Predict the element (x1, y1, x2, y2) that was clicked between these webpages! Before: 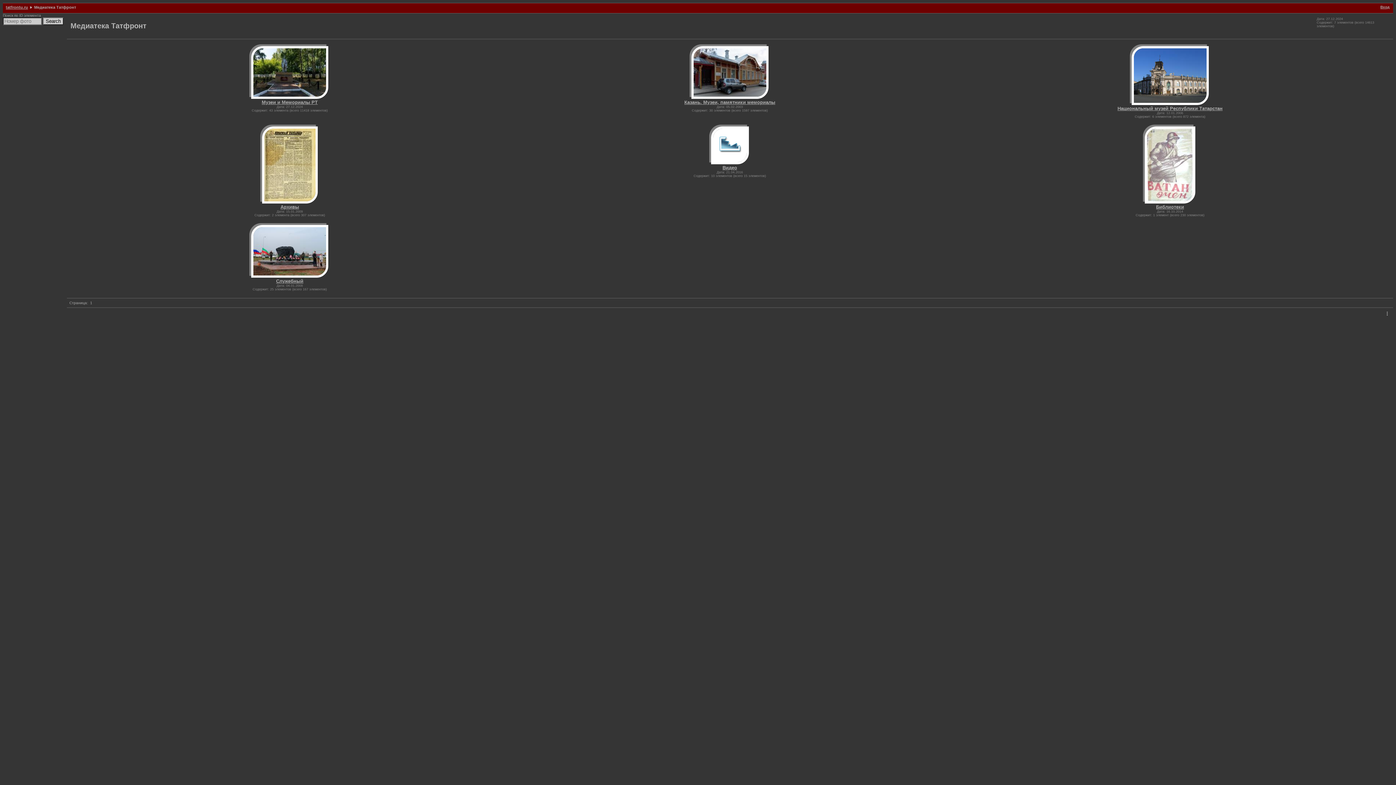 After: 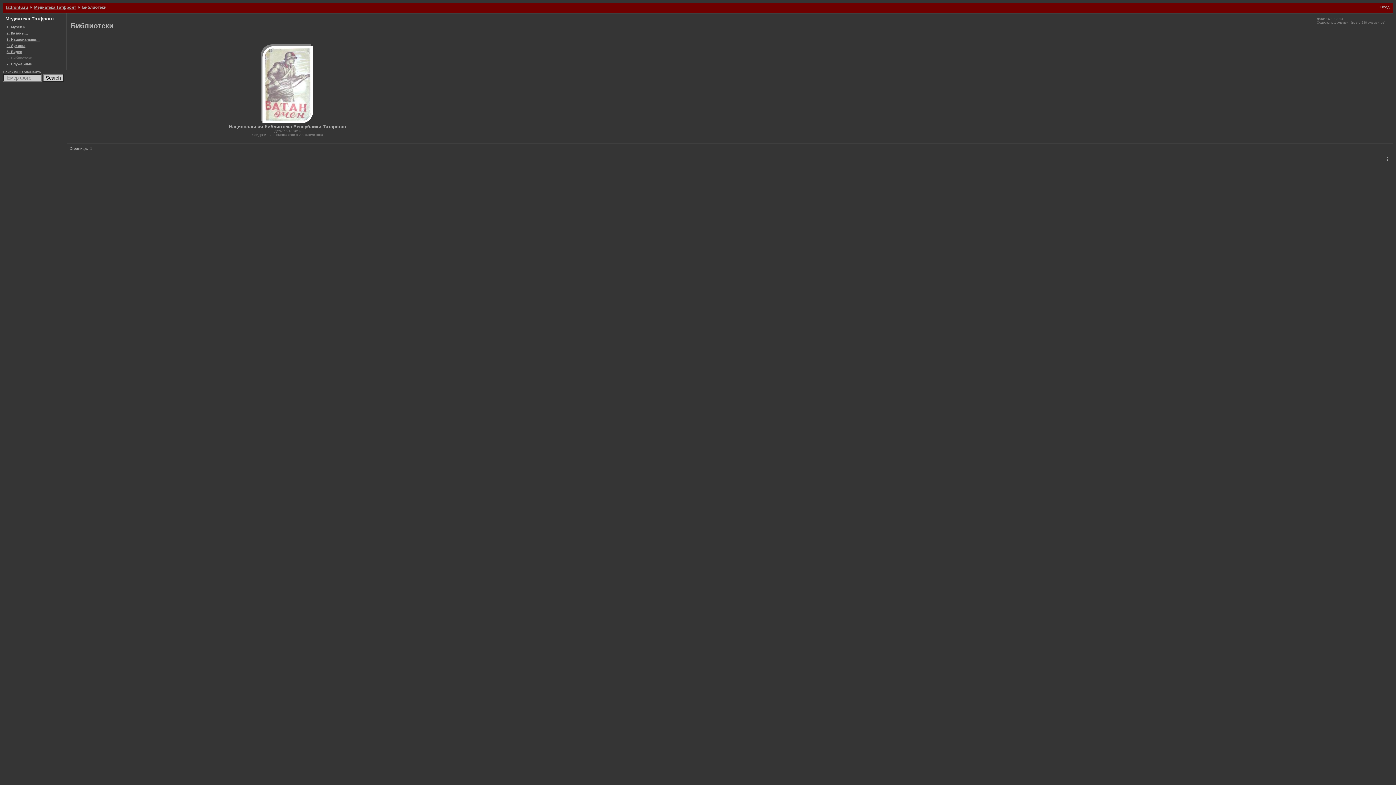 Action: bbox: (1145, 200, 1195, 204)